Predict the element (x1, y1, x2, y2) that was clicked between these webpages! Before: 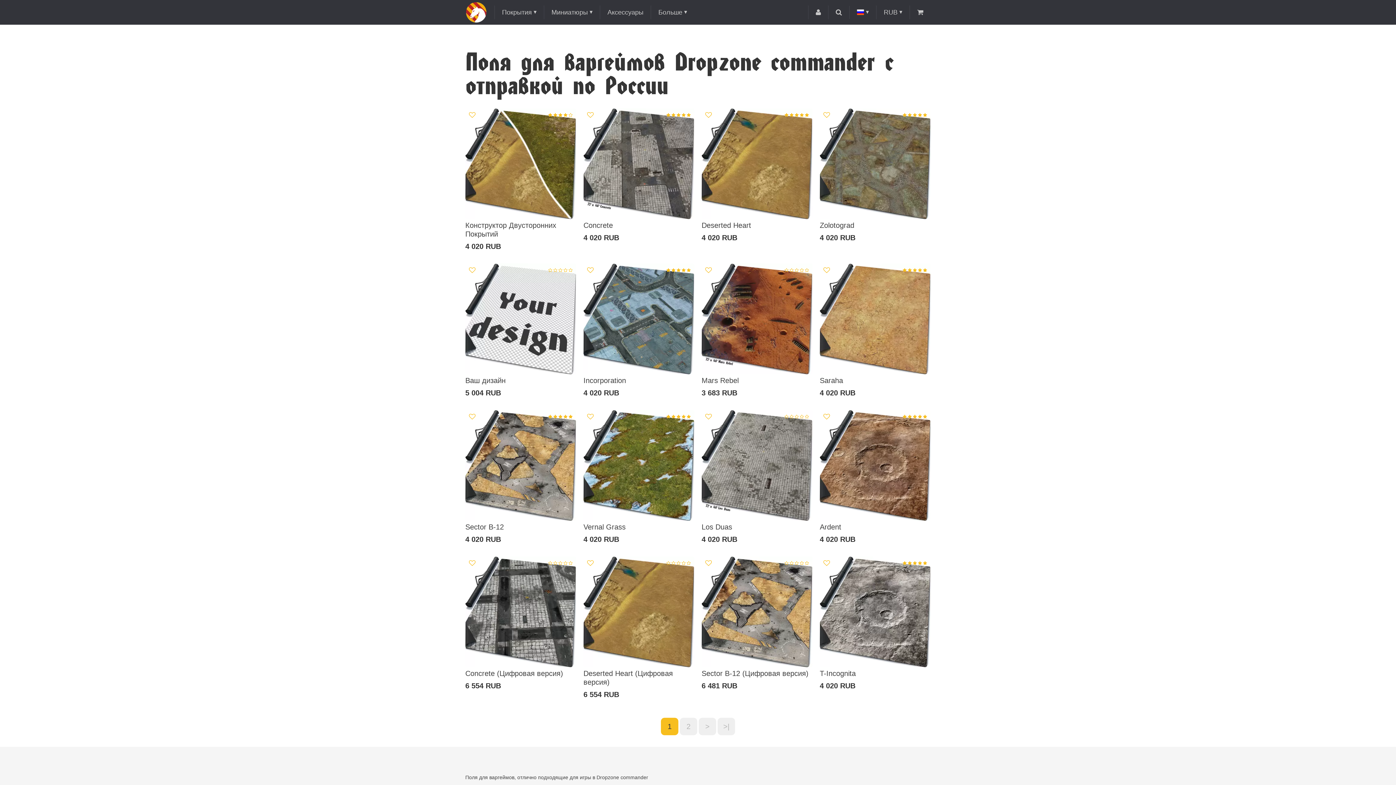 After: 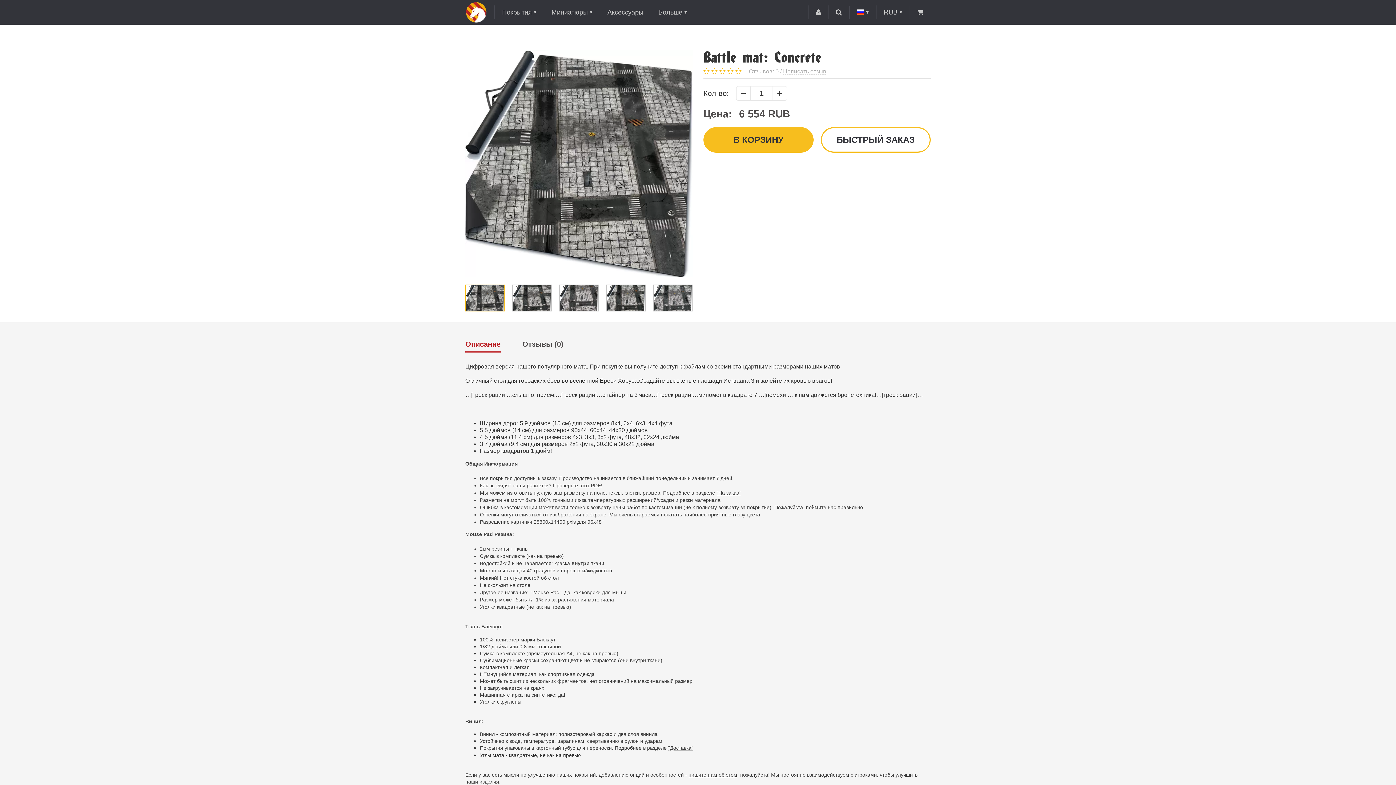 Action: label: Concrete (Цифровая версия) bbox: (465, 667, 576, 678)